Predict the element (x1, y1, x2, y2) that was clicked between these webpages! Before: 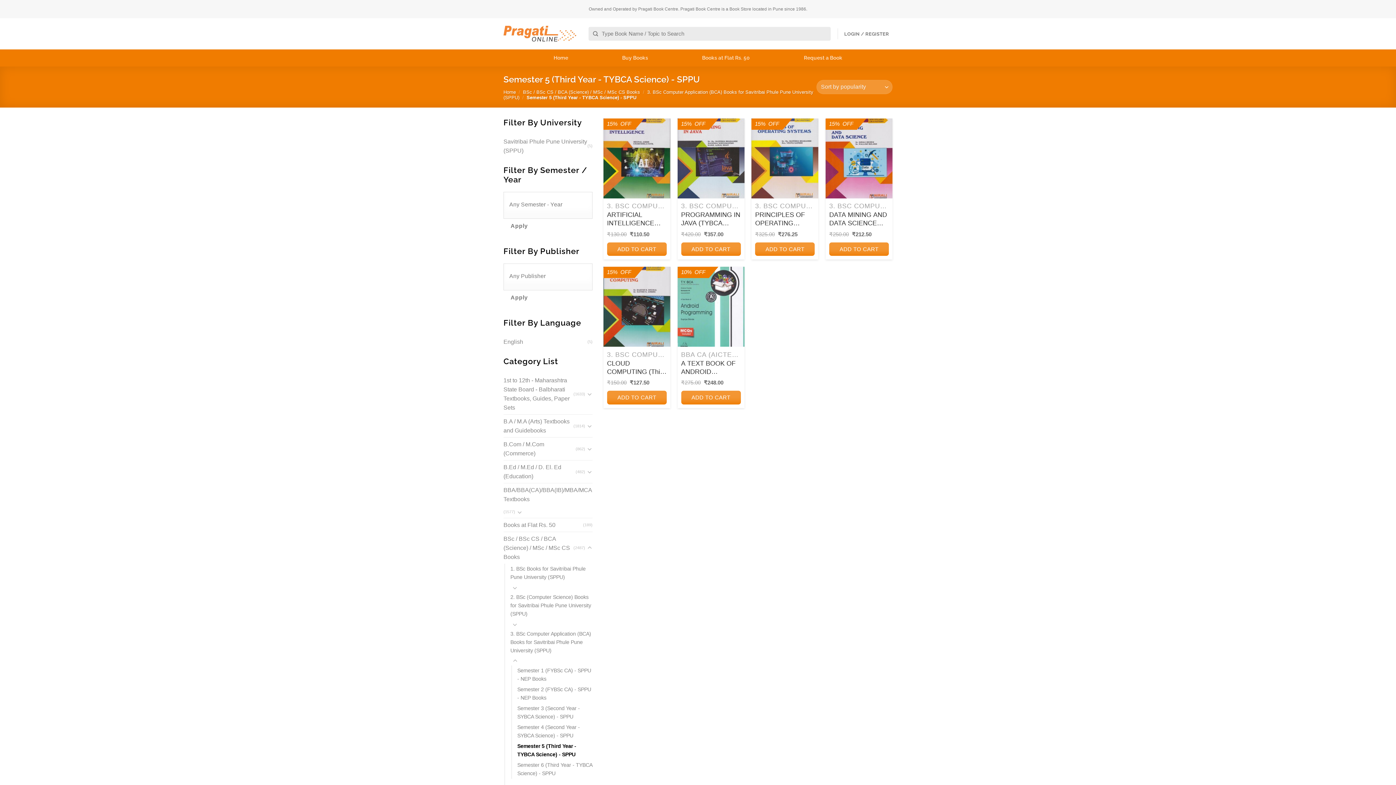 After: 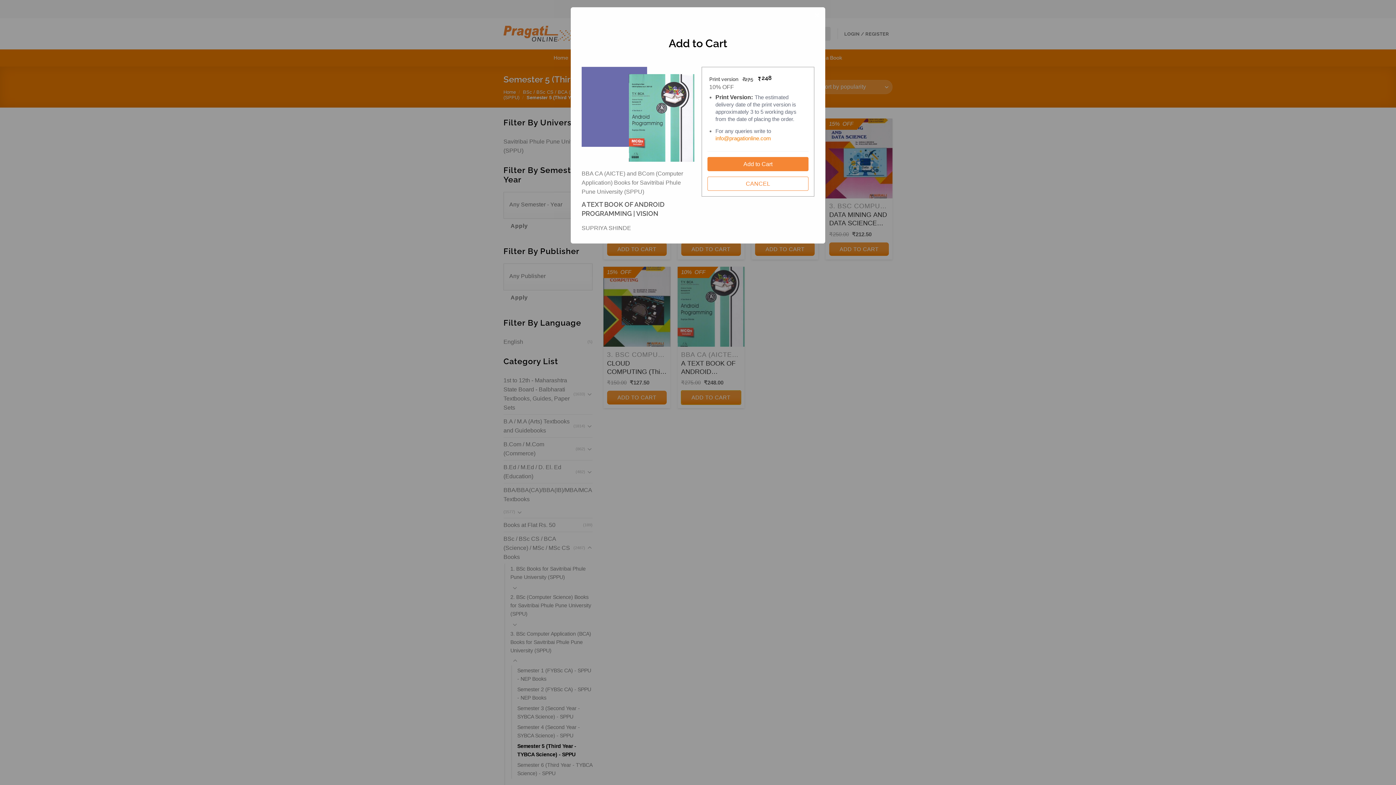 Action: bbox: (681, 391, 740, 404) label: ADD TO CART